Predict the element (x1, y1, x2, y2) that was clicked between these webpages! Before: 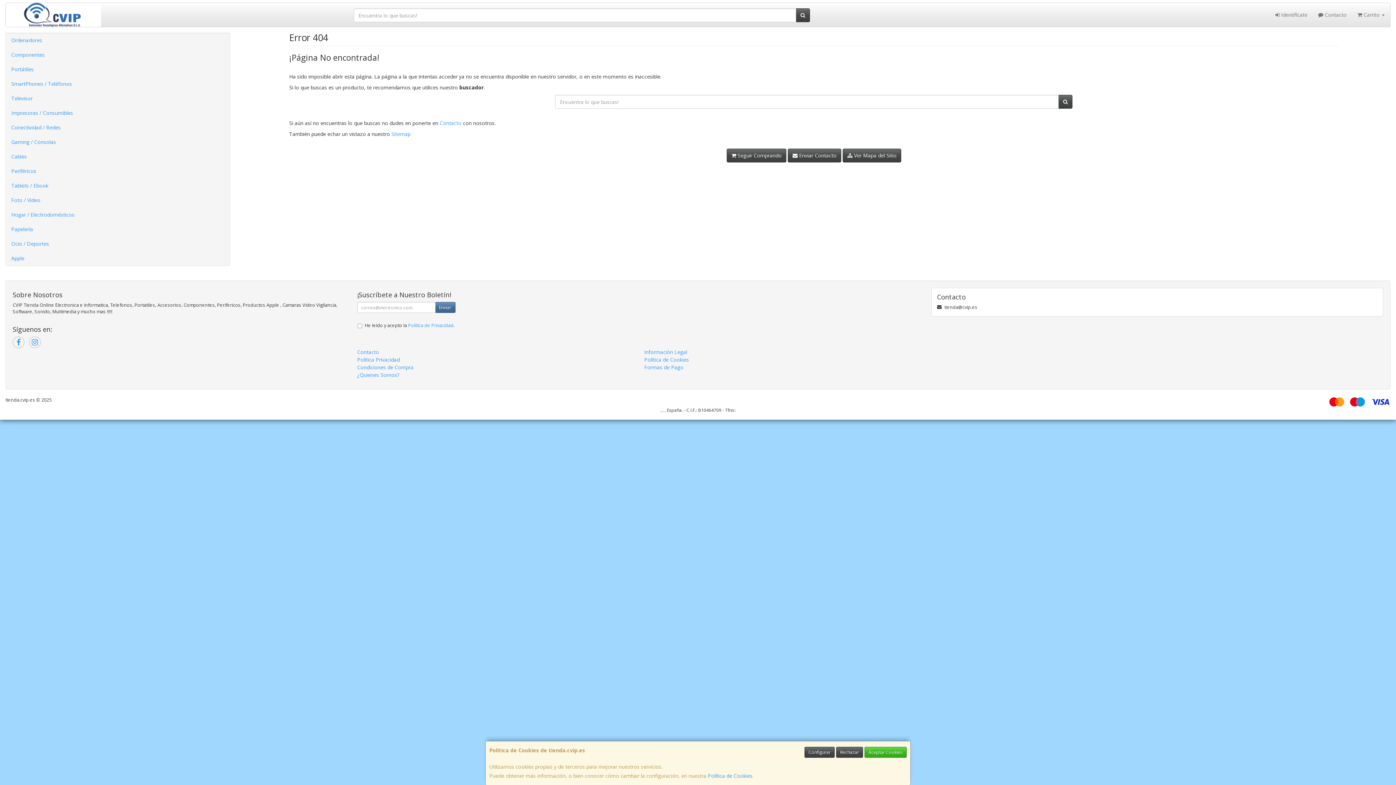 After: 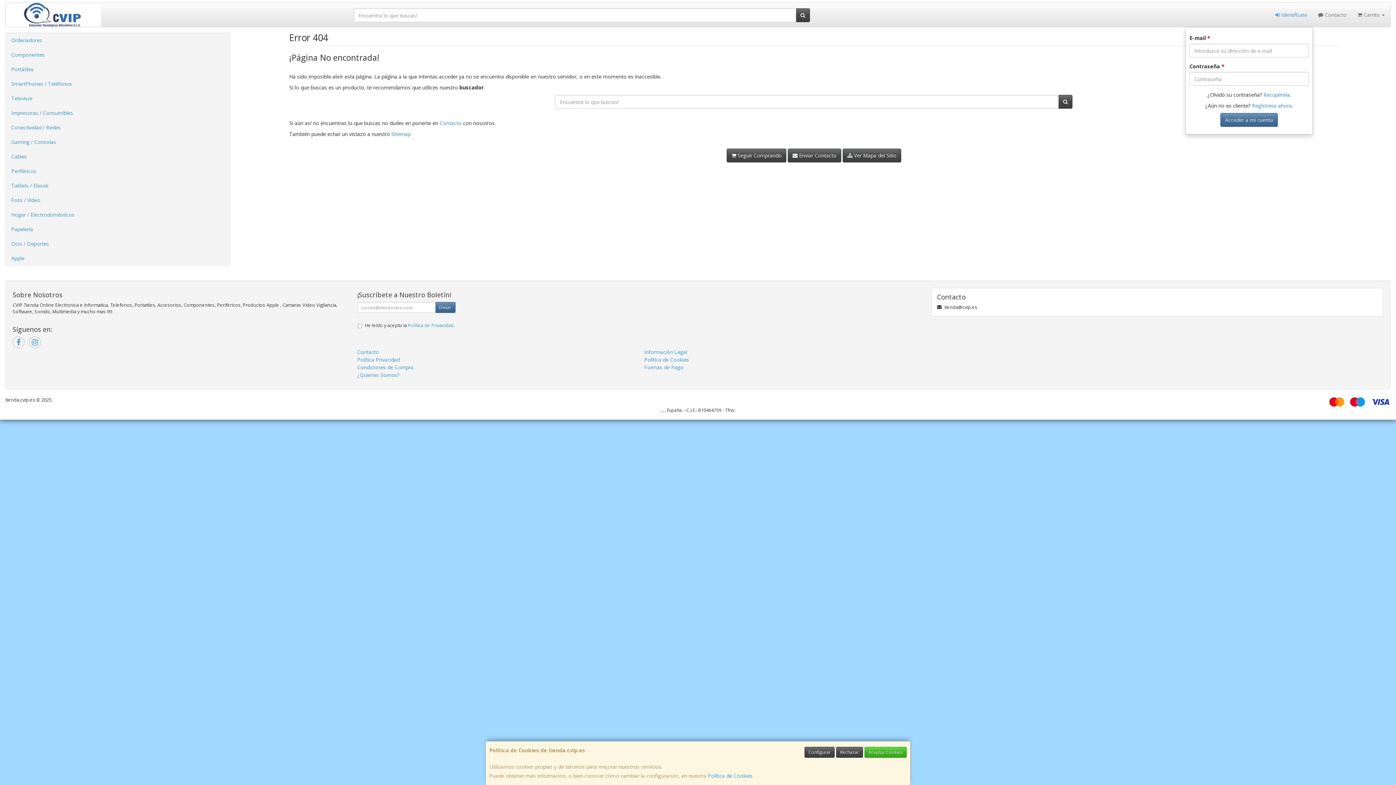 Action: bbox: (1270, 2, 1313, 26) label:  Identifícate